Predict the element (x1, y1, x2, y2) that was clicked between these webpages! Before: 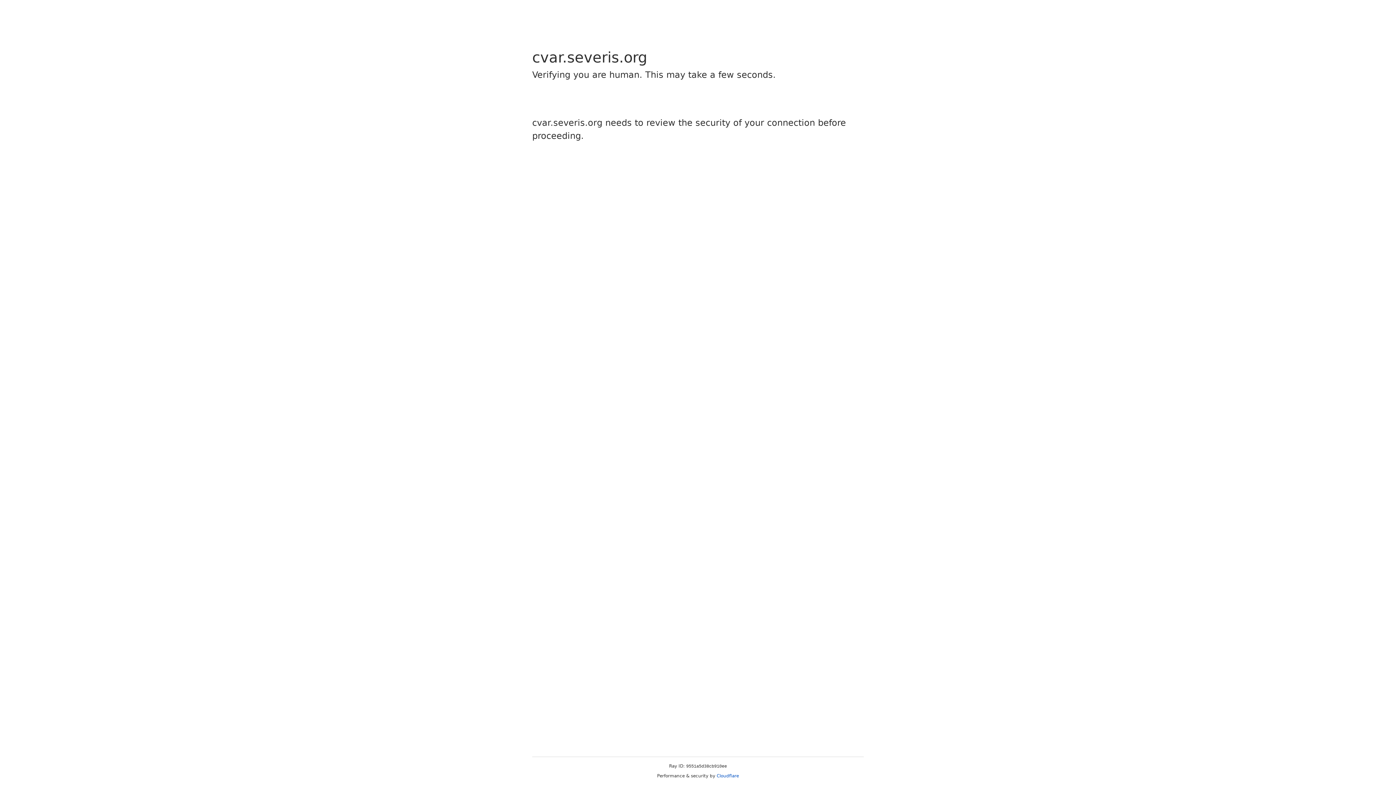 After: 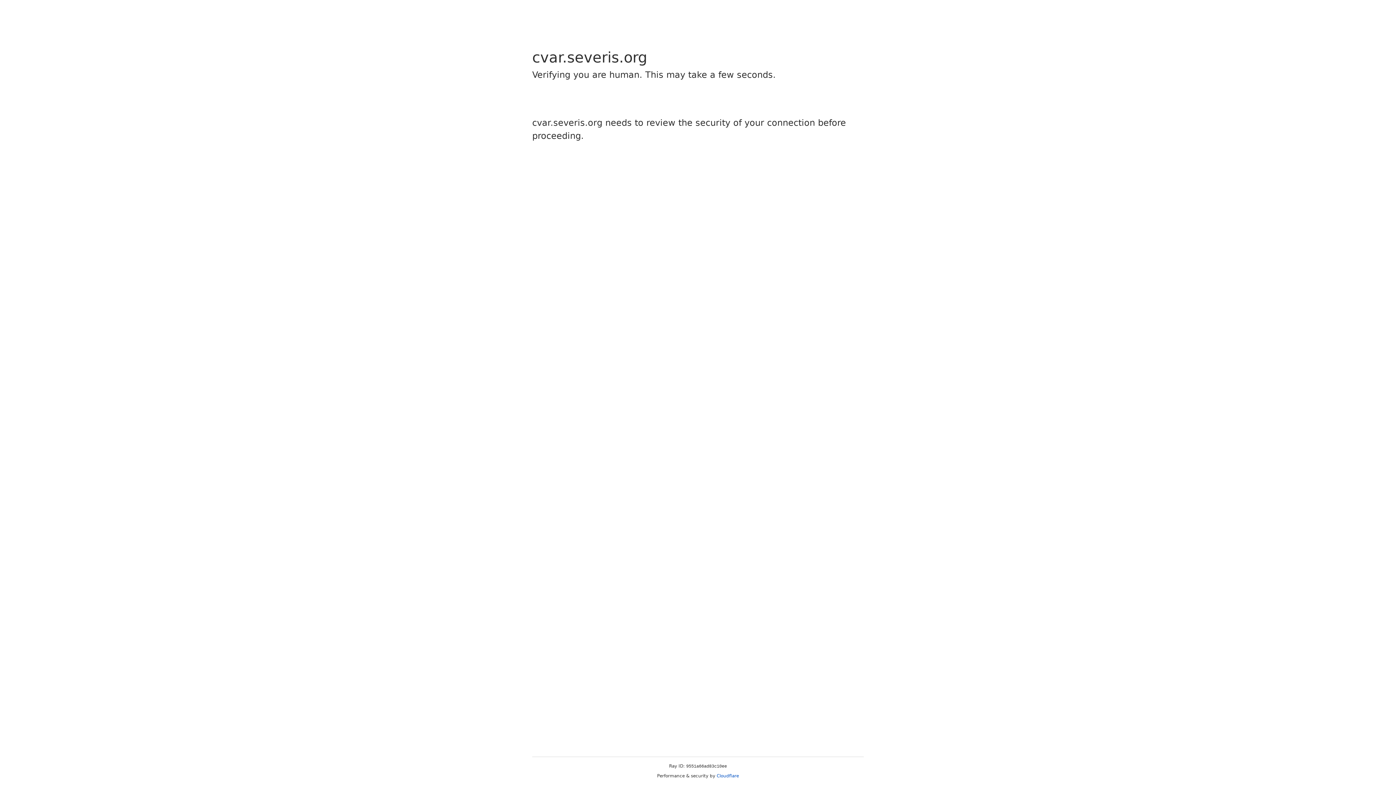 Action: label: Cloudflare bbox: (716, 773, 739, 778)